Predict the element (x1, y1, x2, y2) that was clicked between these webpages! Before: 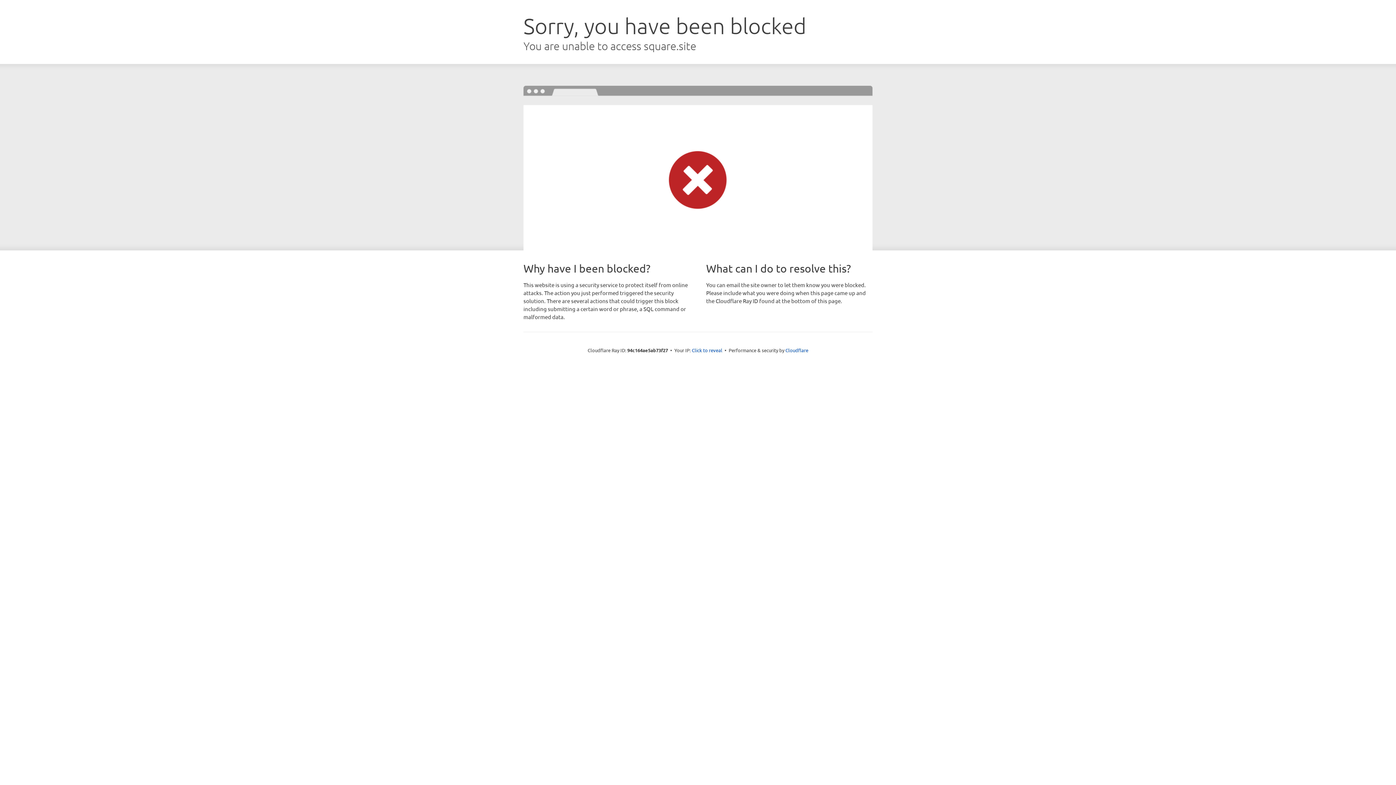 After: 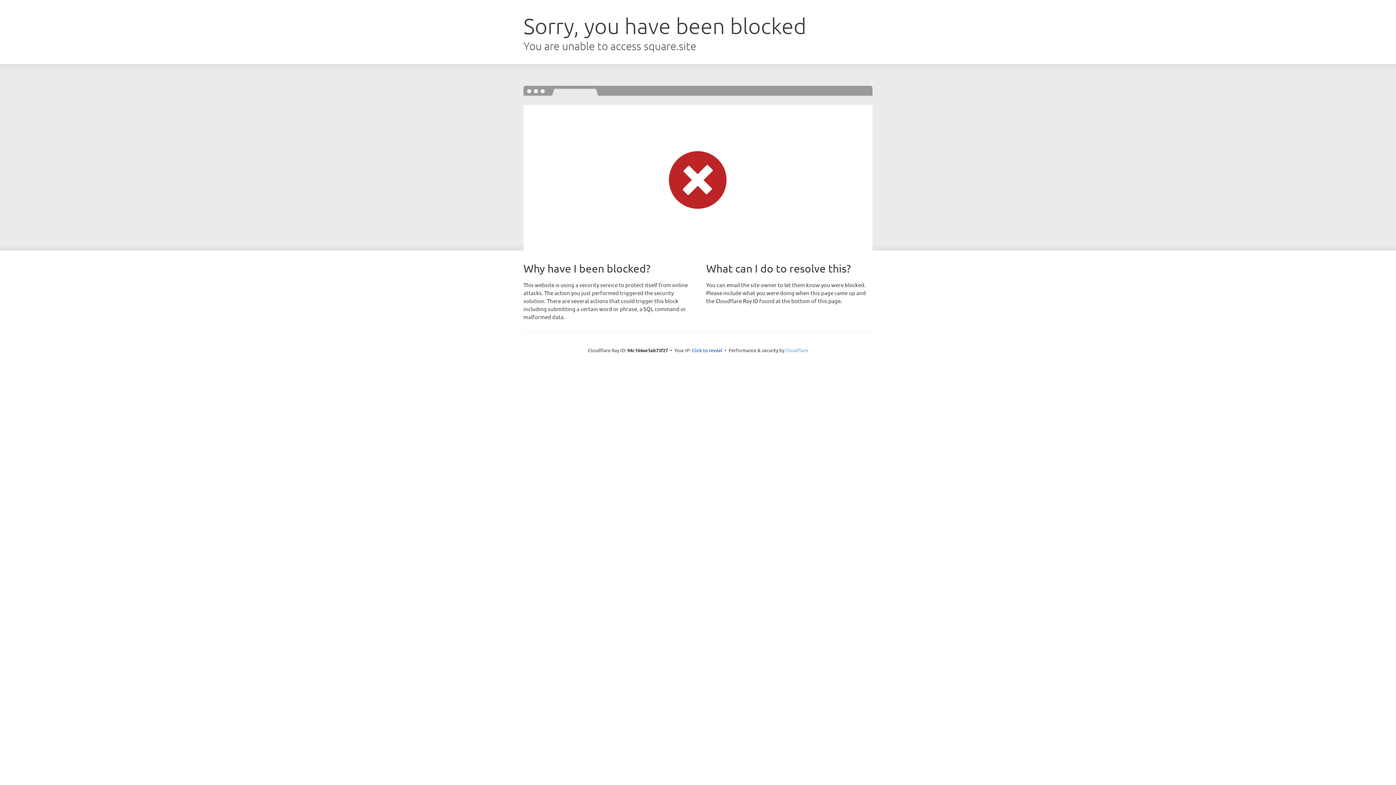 Action: label: Cloudflare bbox: (785, 347, 808, 353)